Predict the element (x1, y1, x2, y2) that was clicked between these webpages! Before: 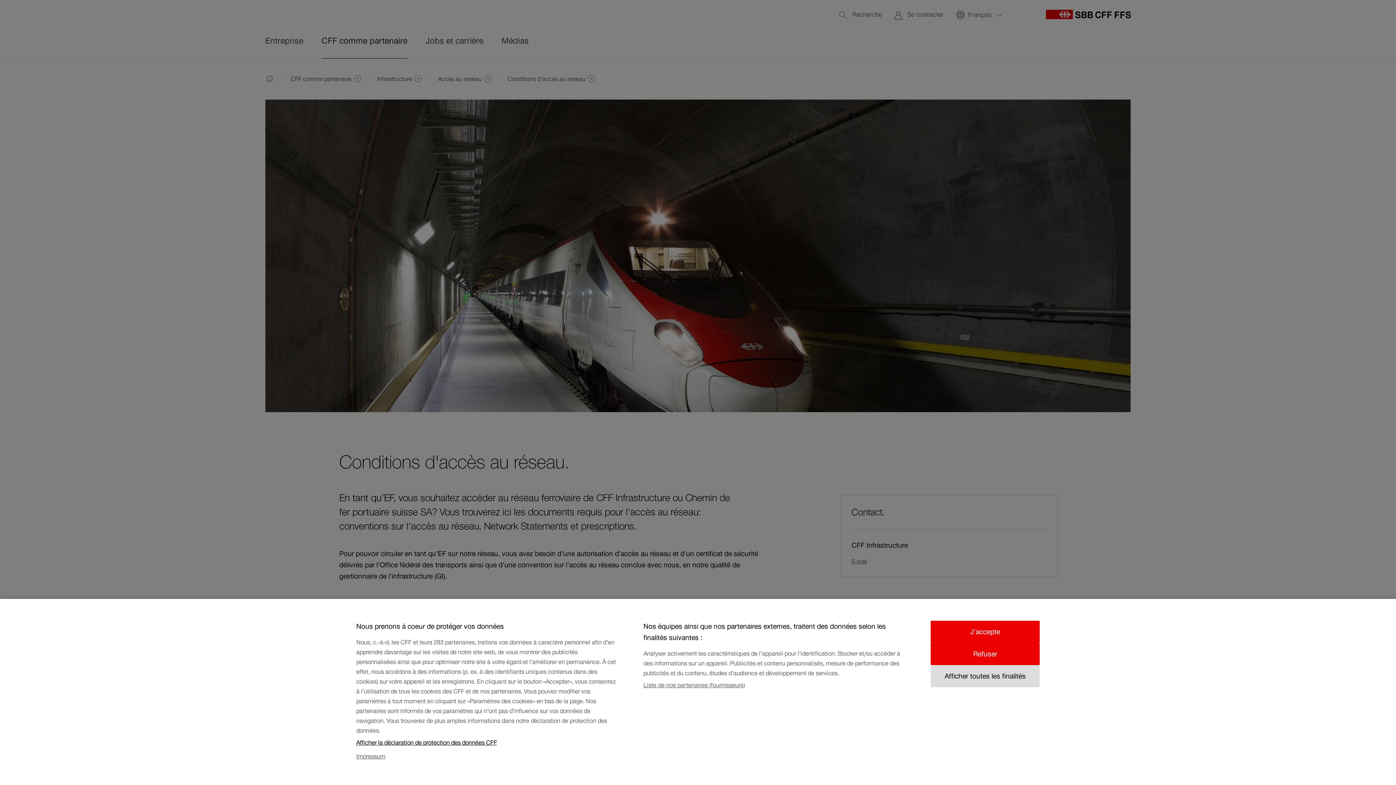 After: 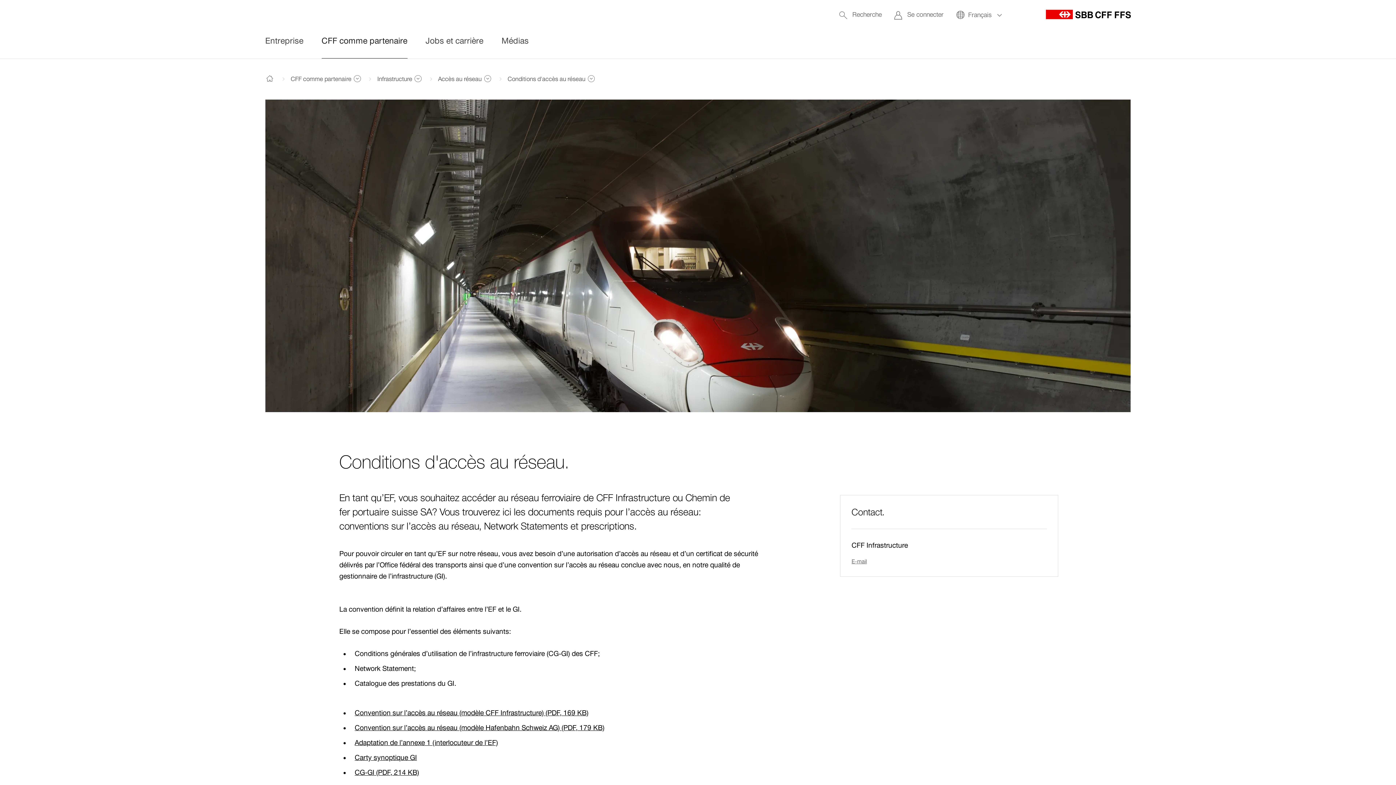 Action: label: J'accepte bbox: (930, 621, 1040, 643)